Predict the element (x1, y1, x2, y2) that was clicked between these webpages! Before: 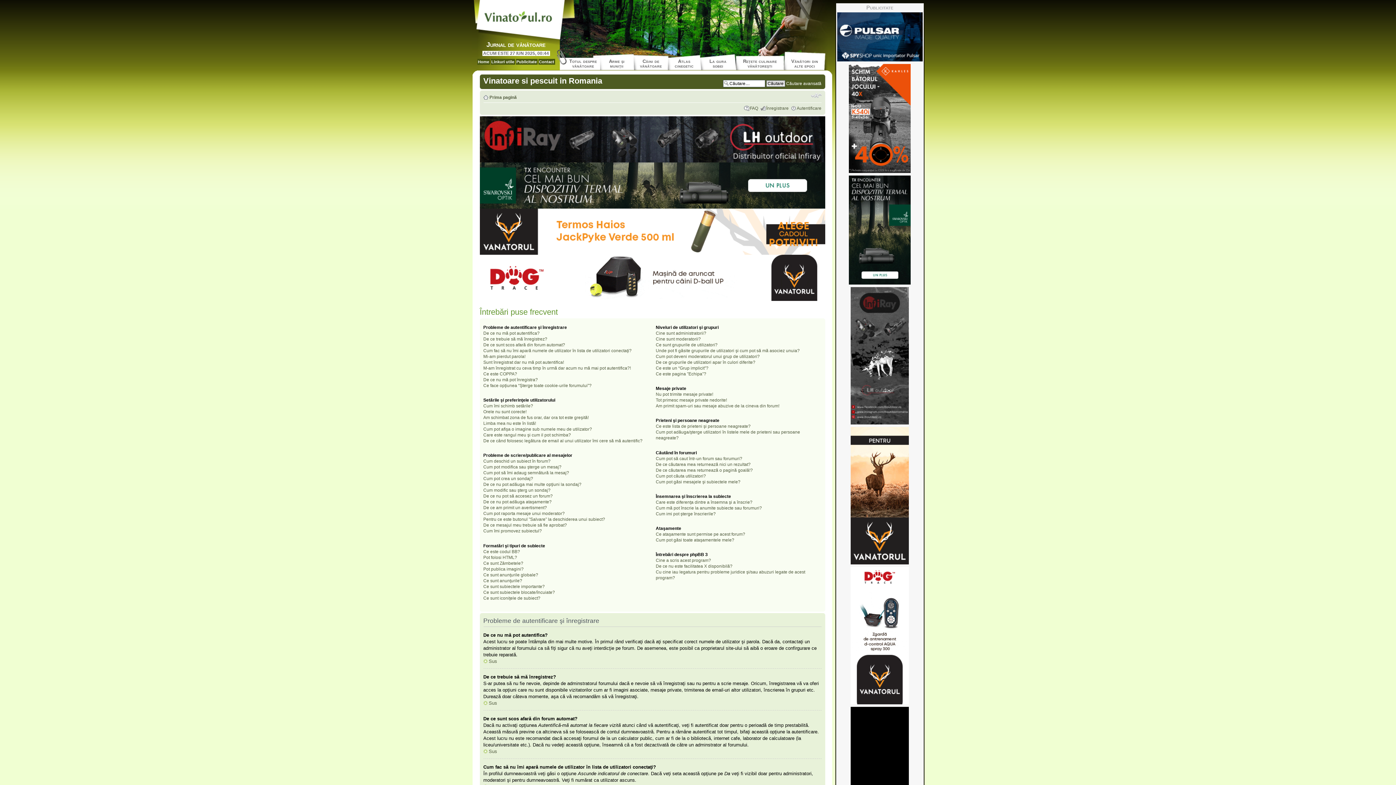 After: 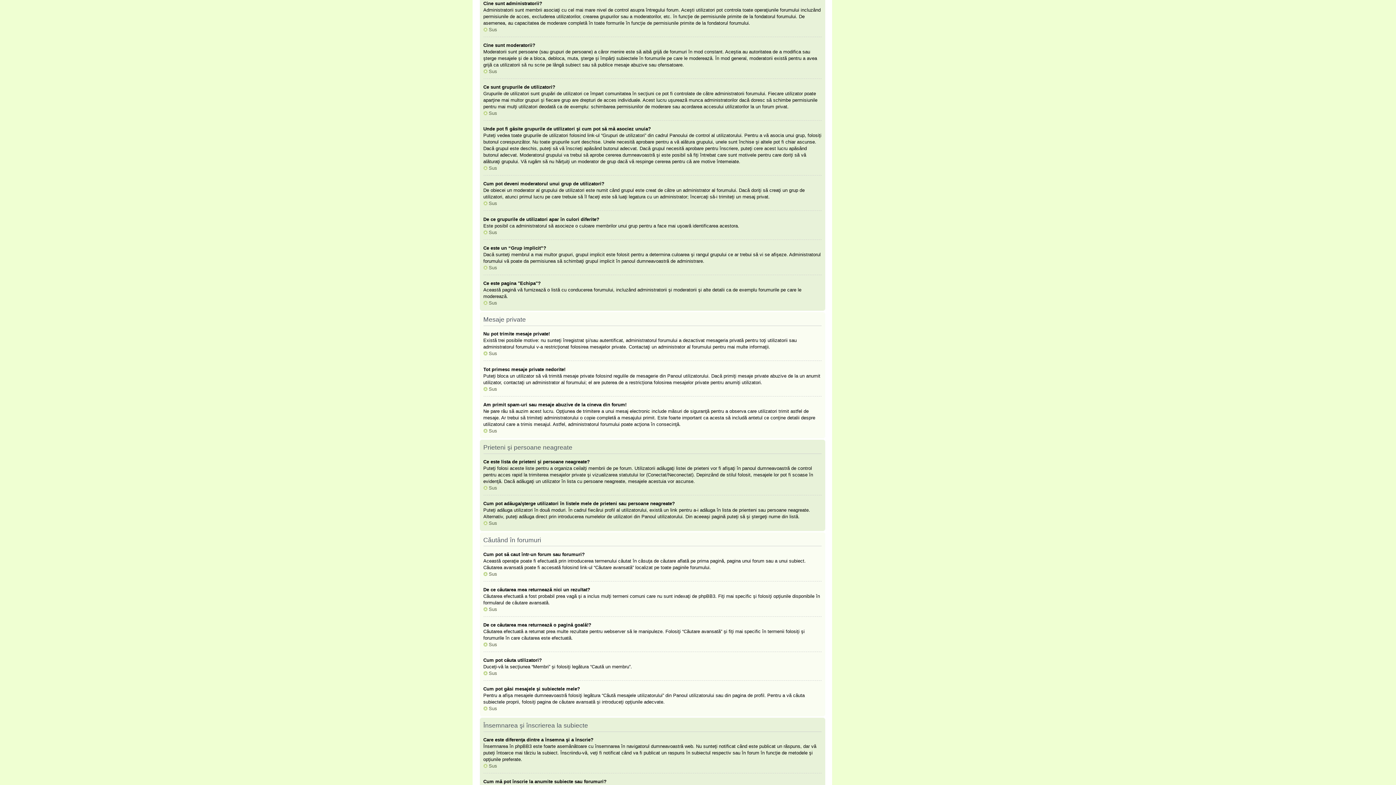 Action: label: Cine sunt administratorii? bbox: (655, 330, 706, 336)